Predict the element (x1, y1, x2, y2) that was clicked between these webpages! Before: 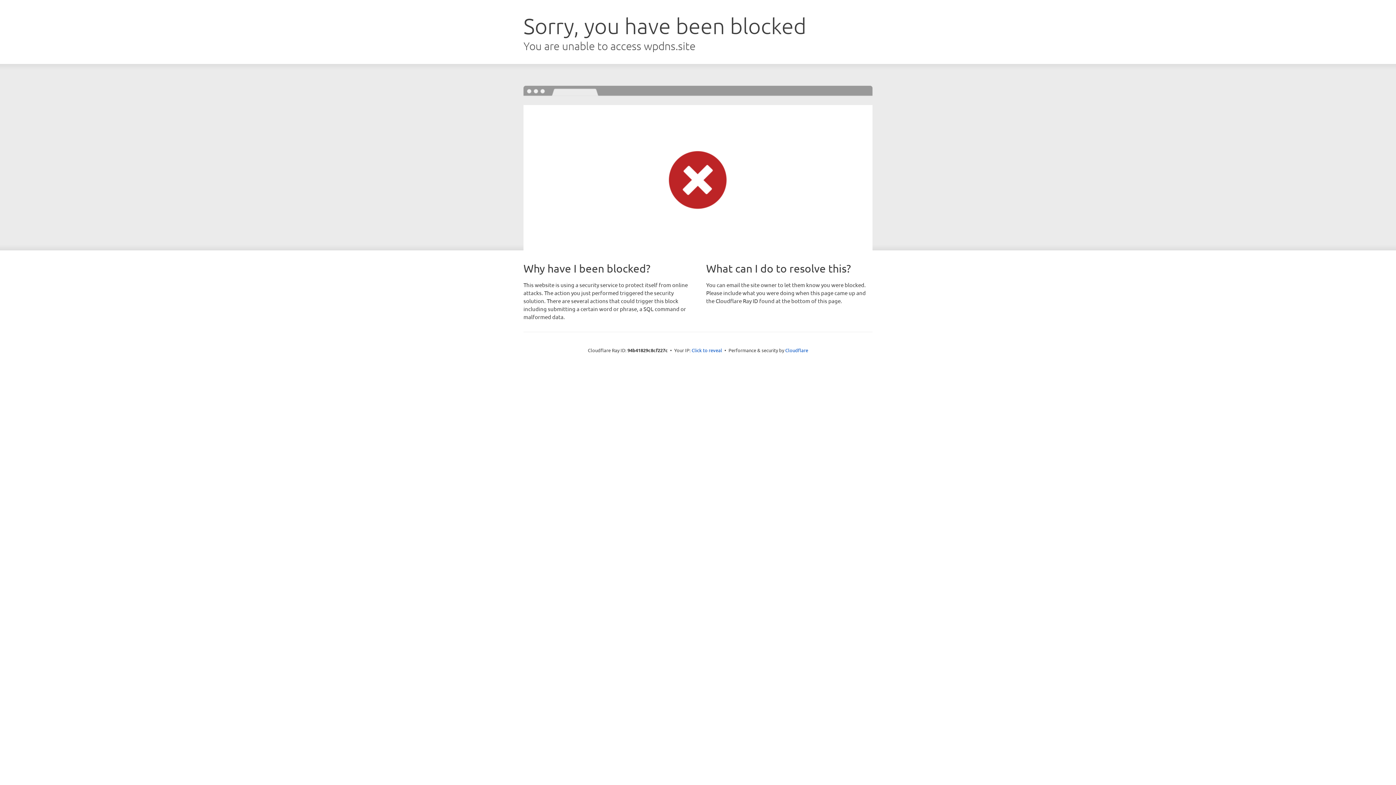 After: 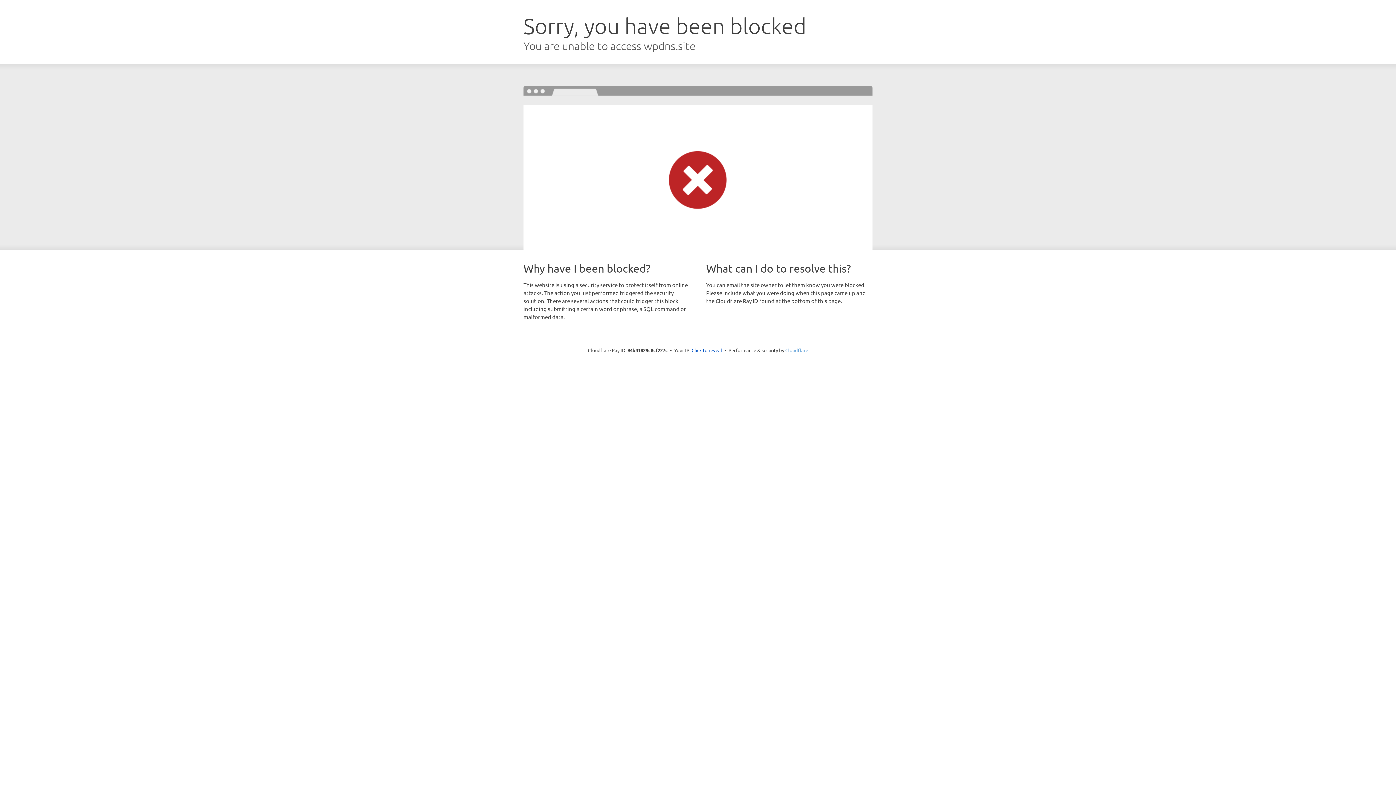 Action: label: Cloudflare bbox: (785, 347, 808, 353)